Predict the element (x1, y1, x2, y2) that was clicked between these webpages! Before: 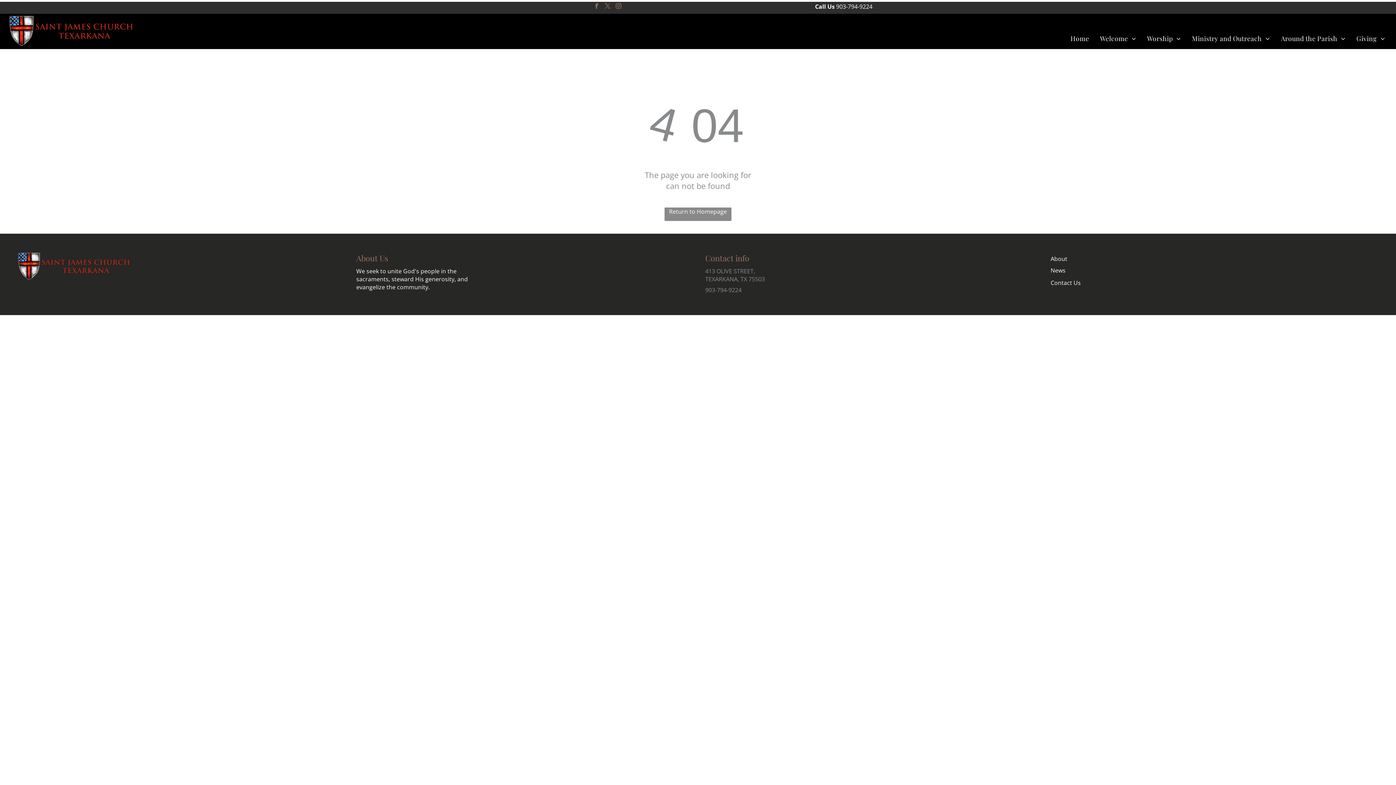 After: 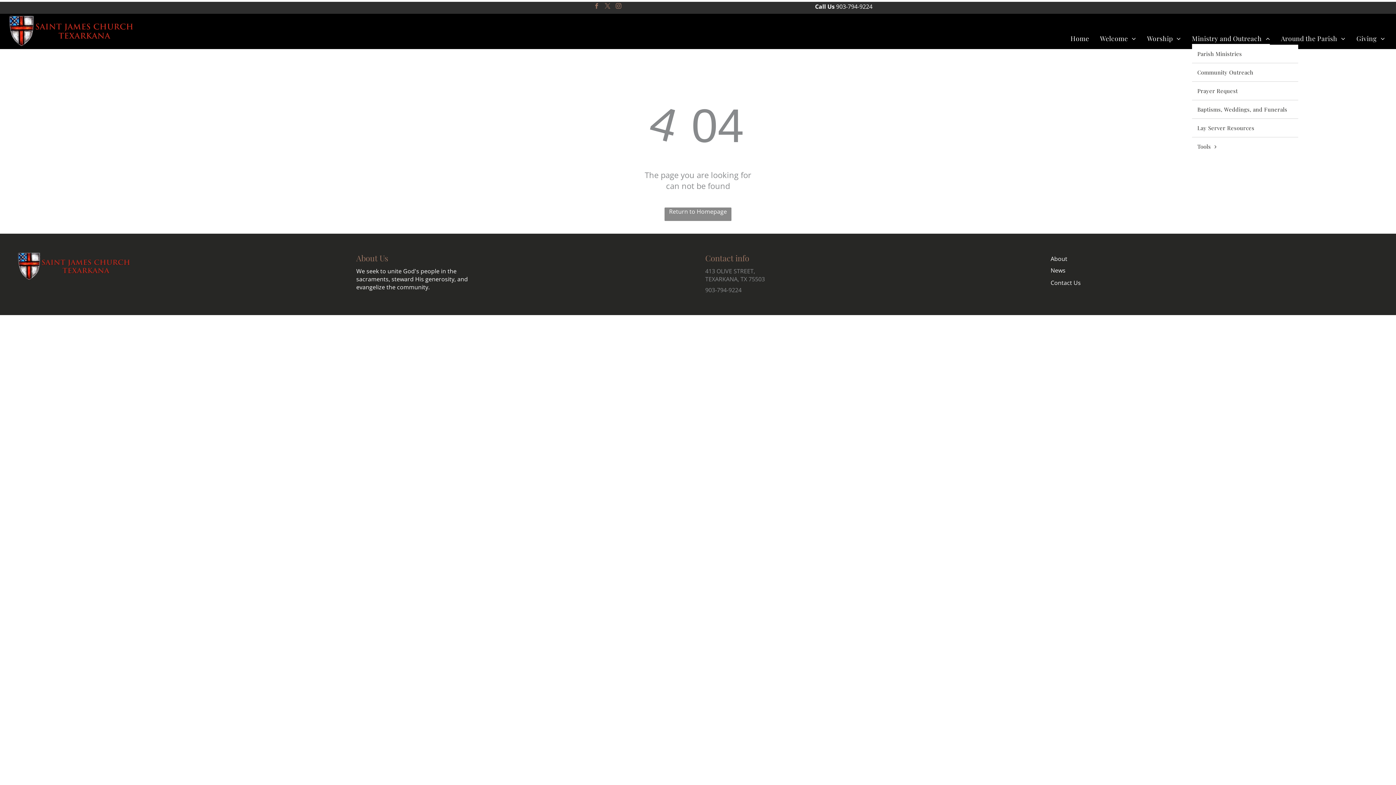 Action: bbox: (1186, 32, 1275, 44) label: Ministry and Outreach